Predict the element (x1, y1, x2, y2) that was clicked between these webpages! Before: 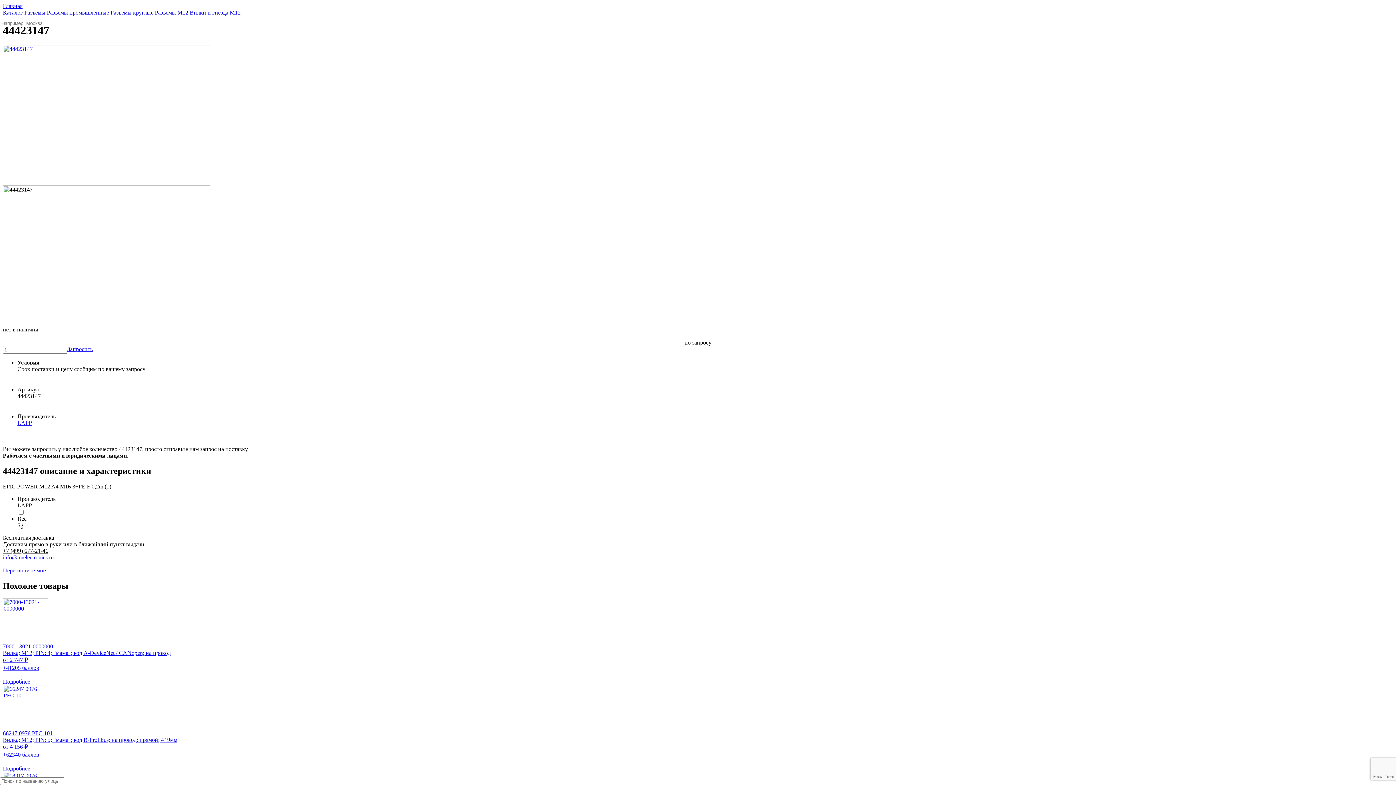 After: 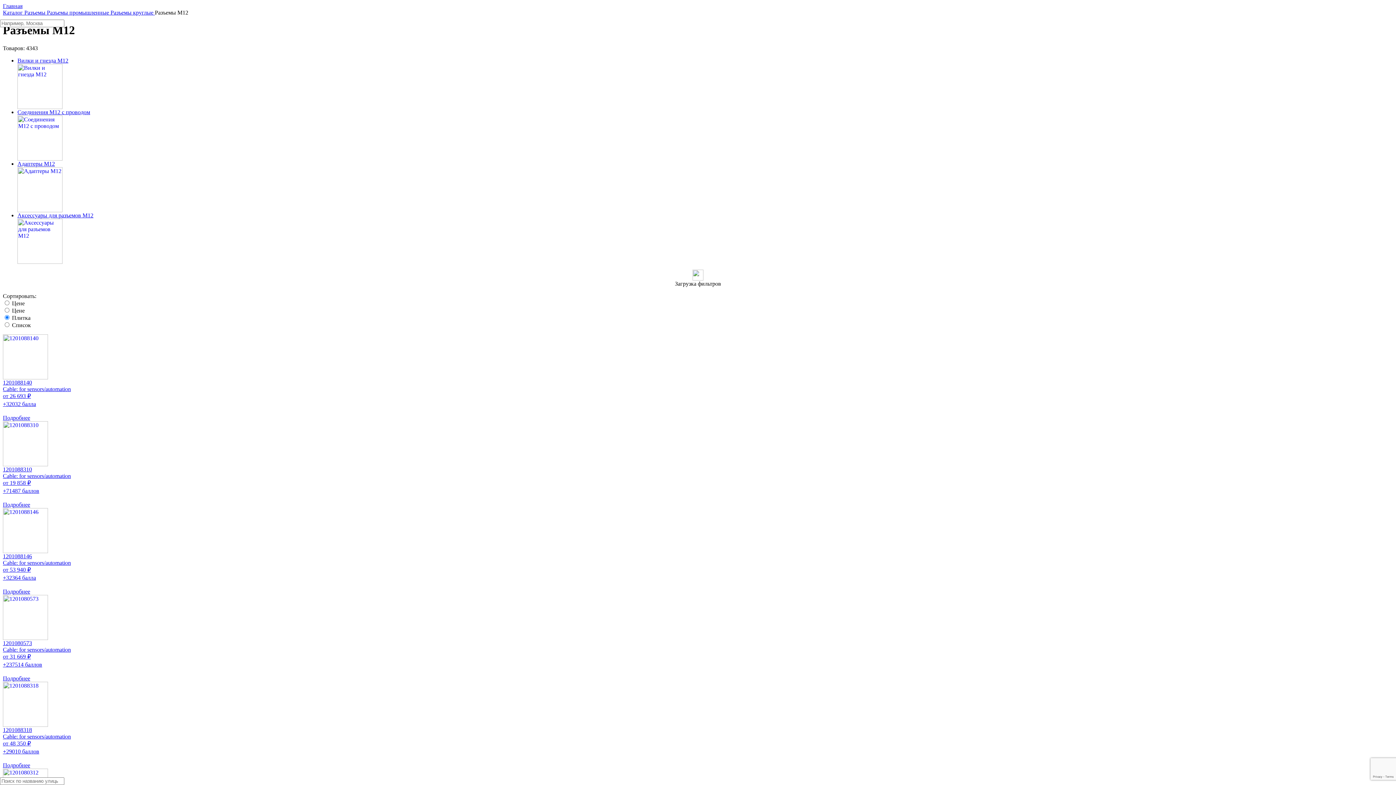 Action: bbox: (154, 9, 189, 15) label: Разъeмы M12 